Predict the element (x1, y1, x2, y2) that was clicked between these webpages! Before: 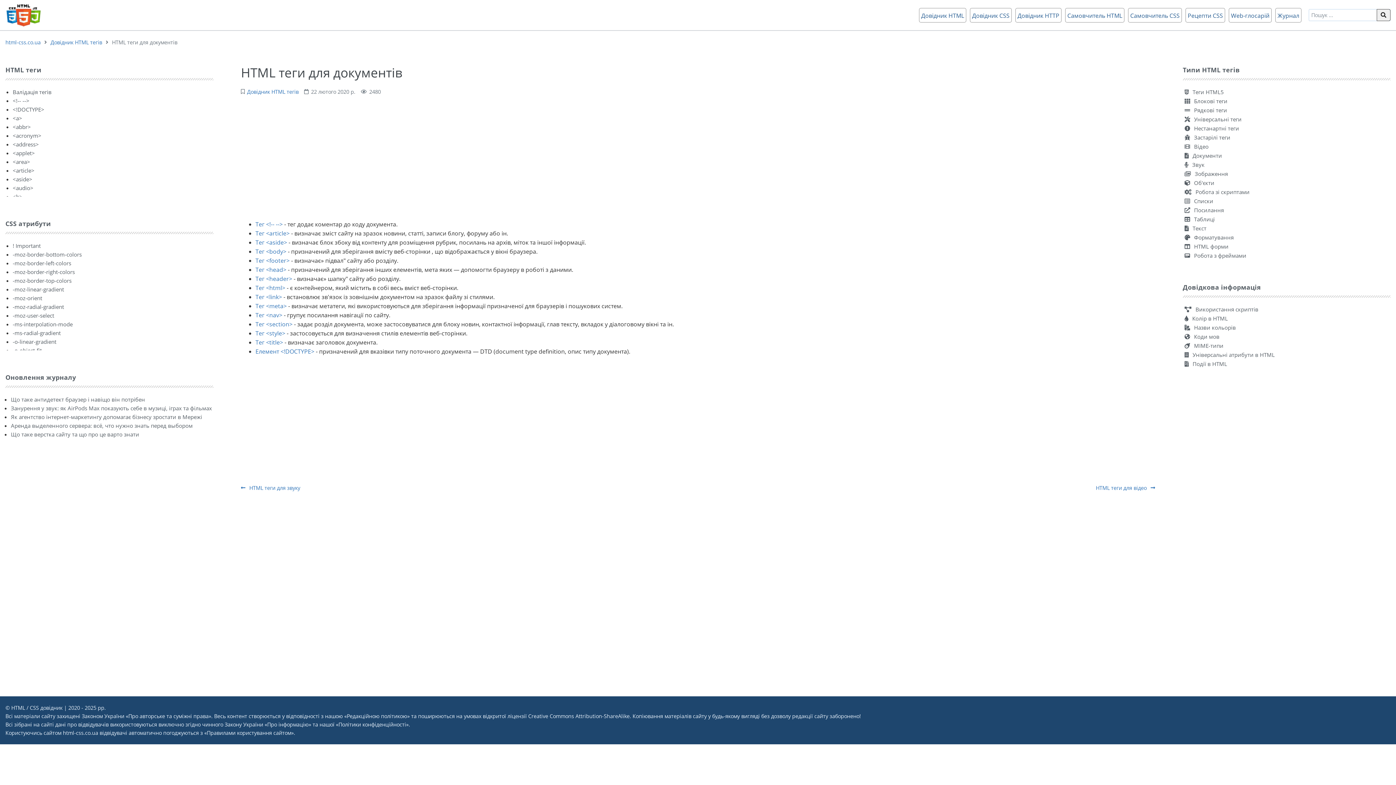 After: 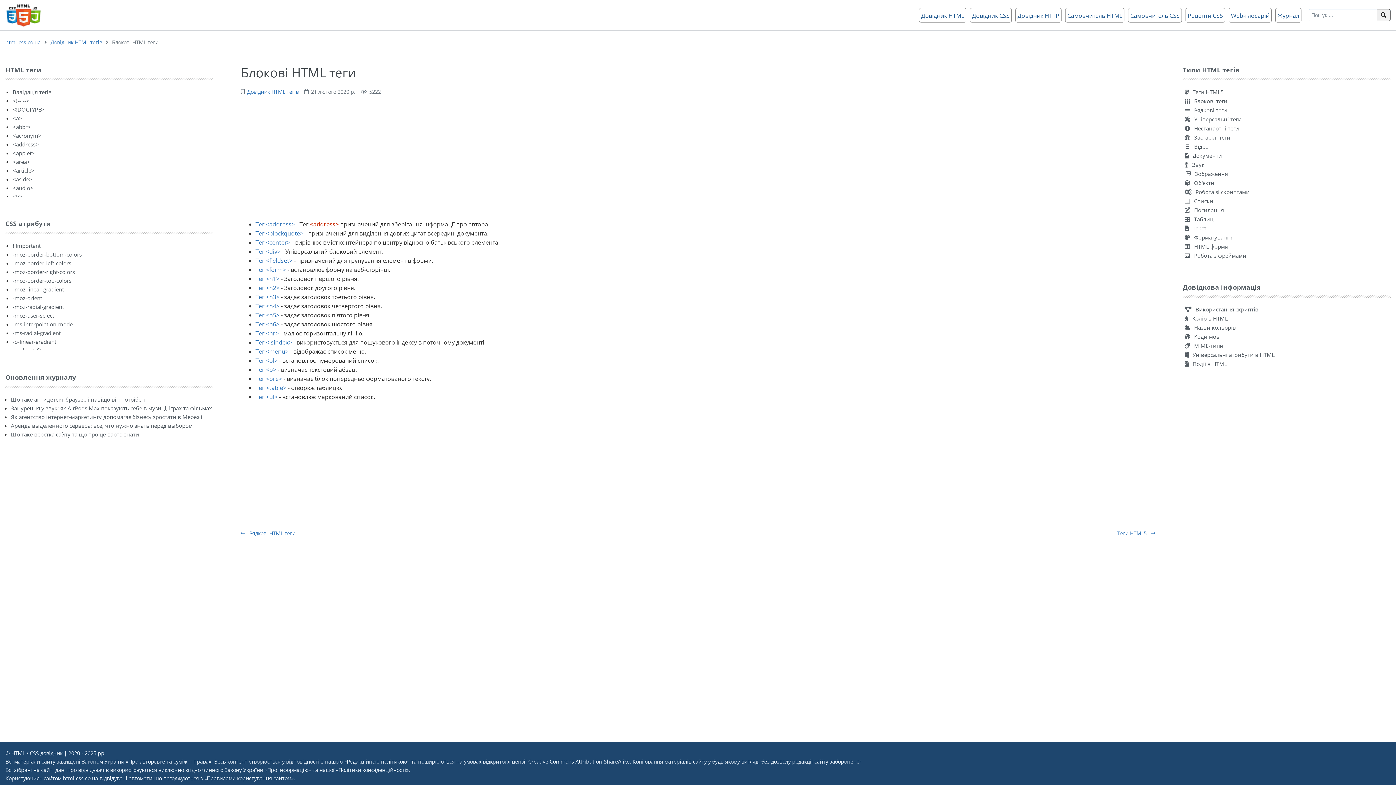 Action: bbox: (1184, 97, 1227, 104) label:  Блокові теги